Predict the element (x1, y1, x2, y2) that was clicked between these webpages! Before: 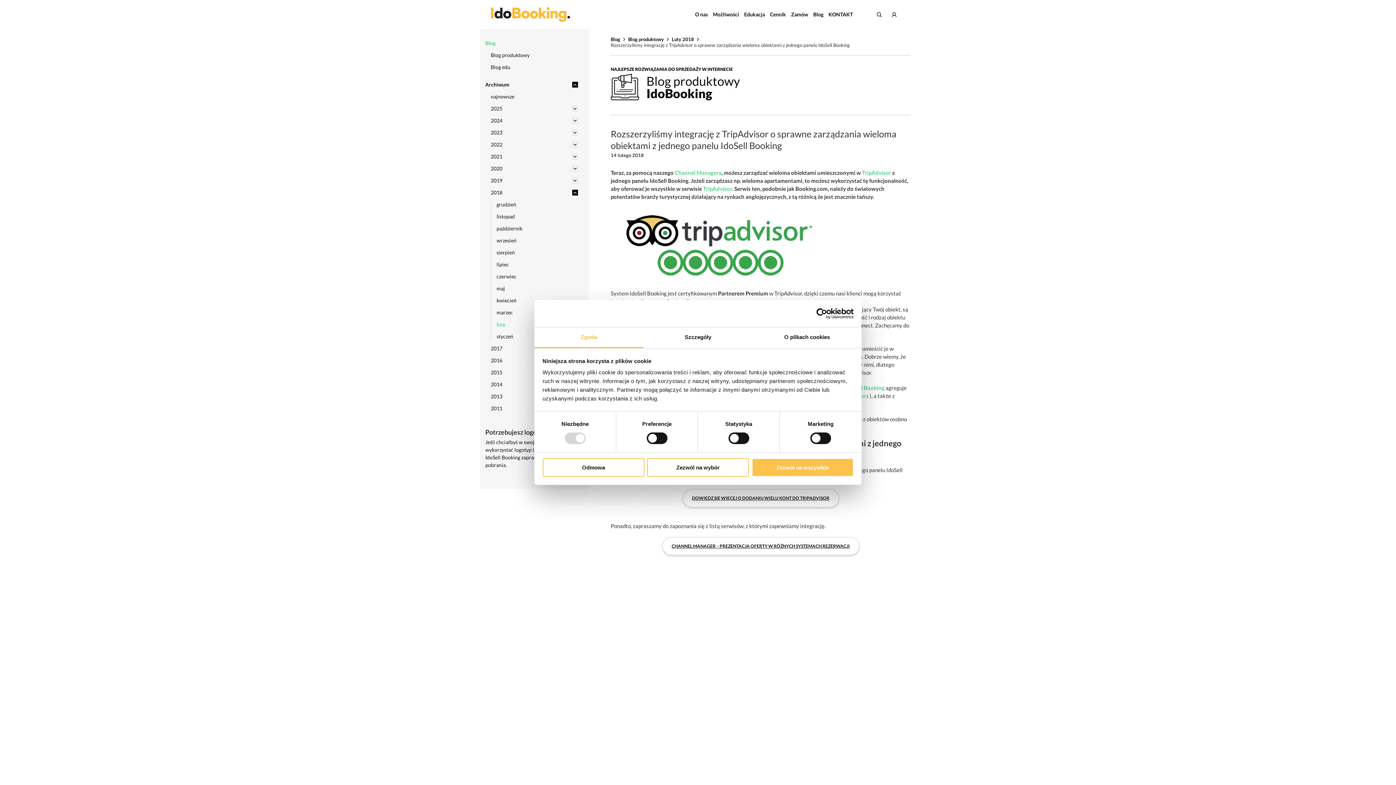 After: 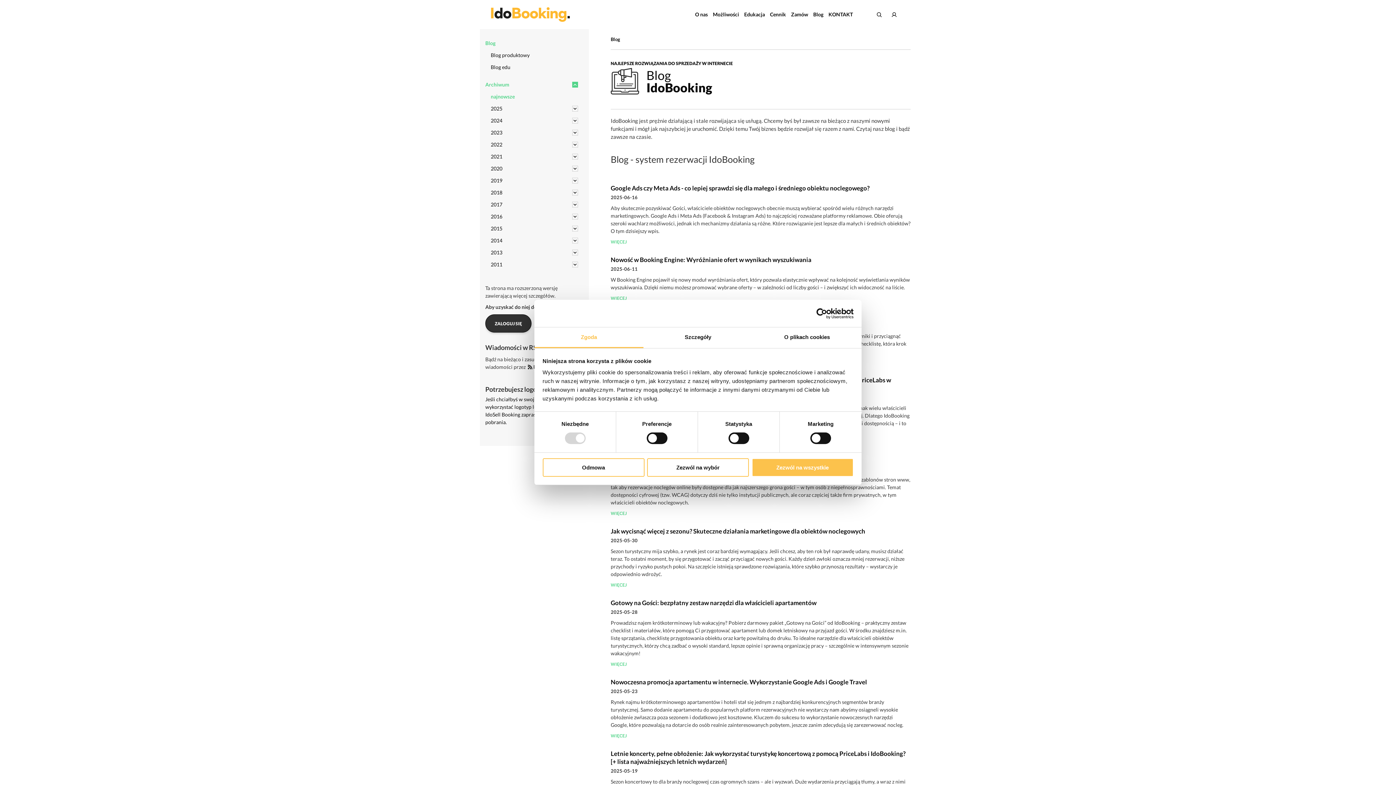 Action: bbox: (485, 81, 578, 88) label: Archiwum